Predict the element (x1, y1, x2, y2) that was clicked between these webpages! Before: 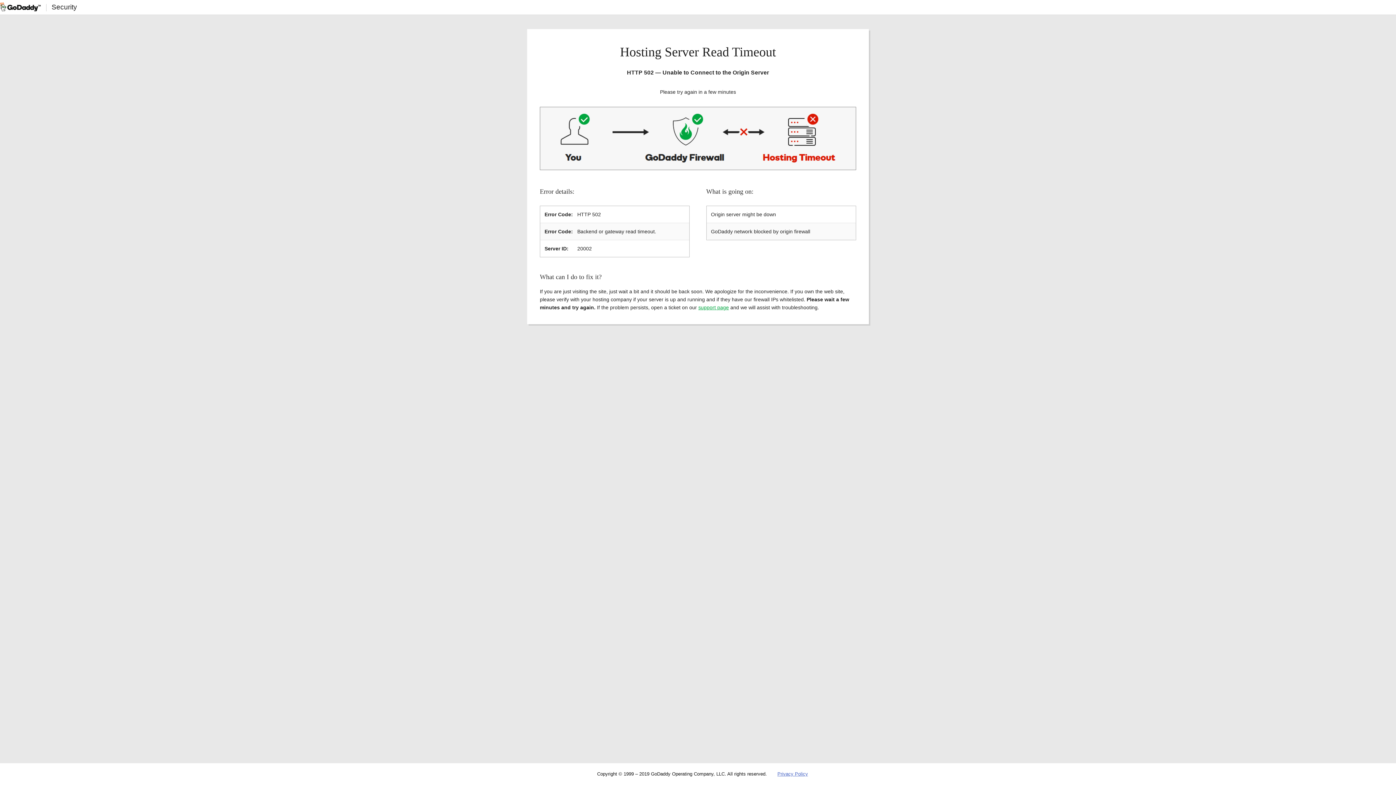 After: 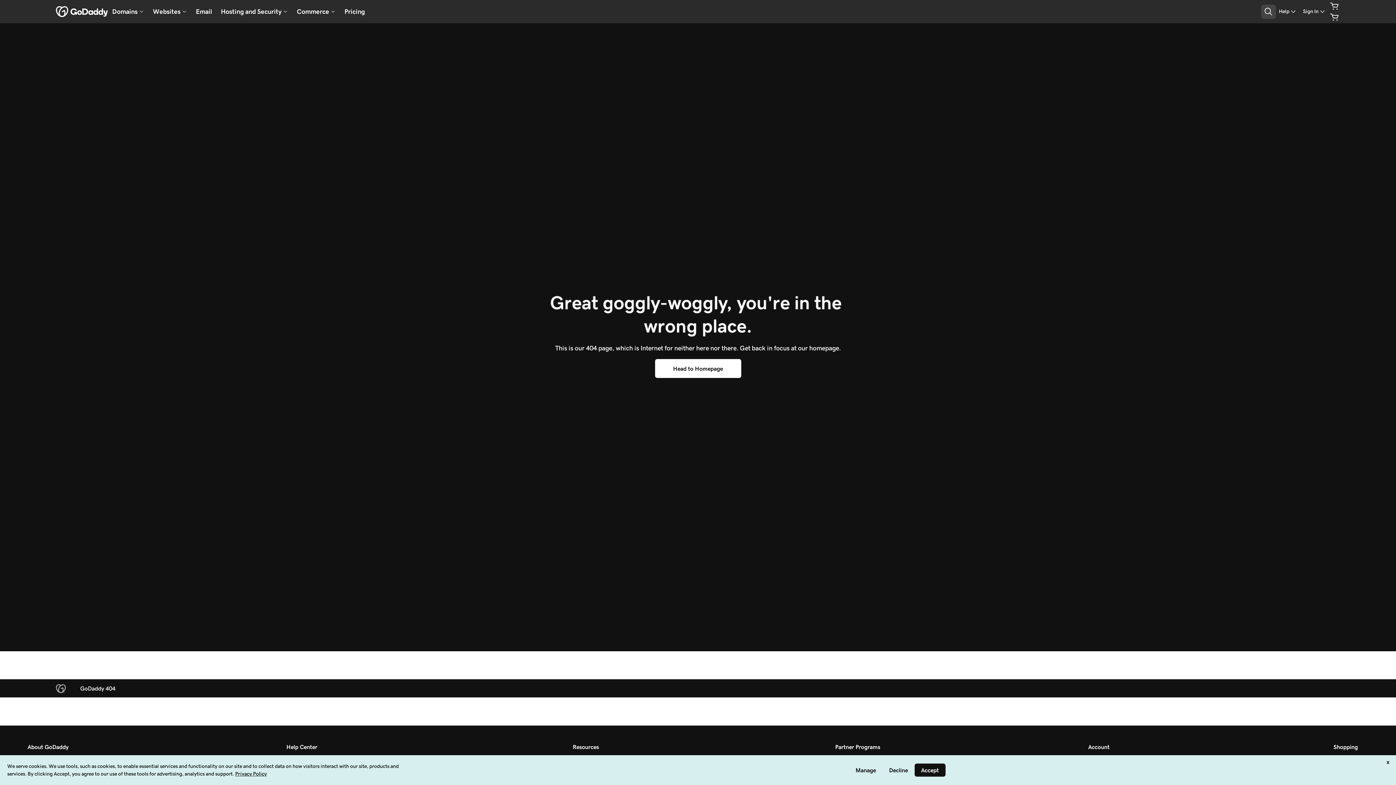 Action: label: Privacy Policy bbox: (777, 771, 808, 777)